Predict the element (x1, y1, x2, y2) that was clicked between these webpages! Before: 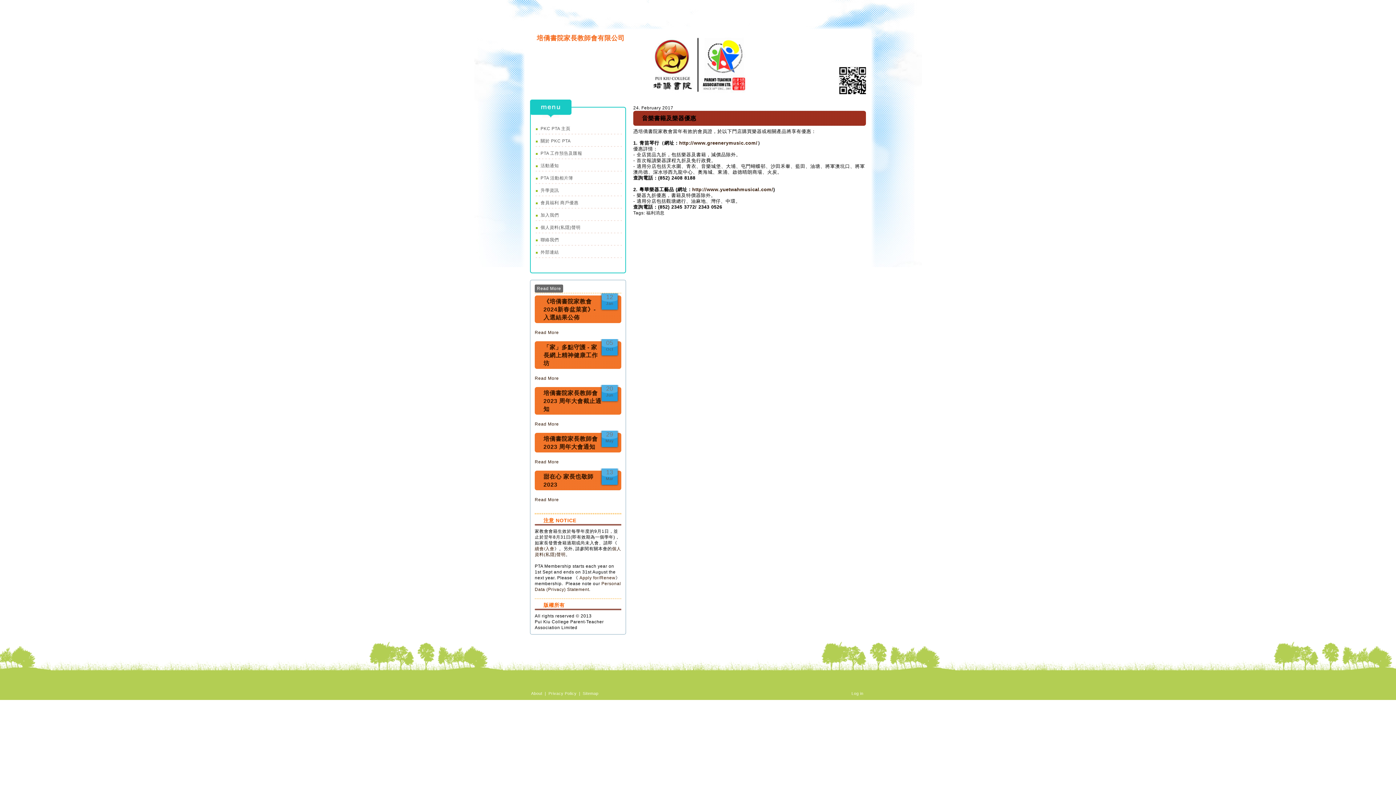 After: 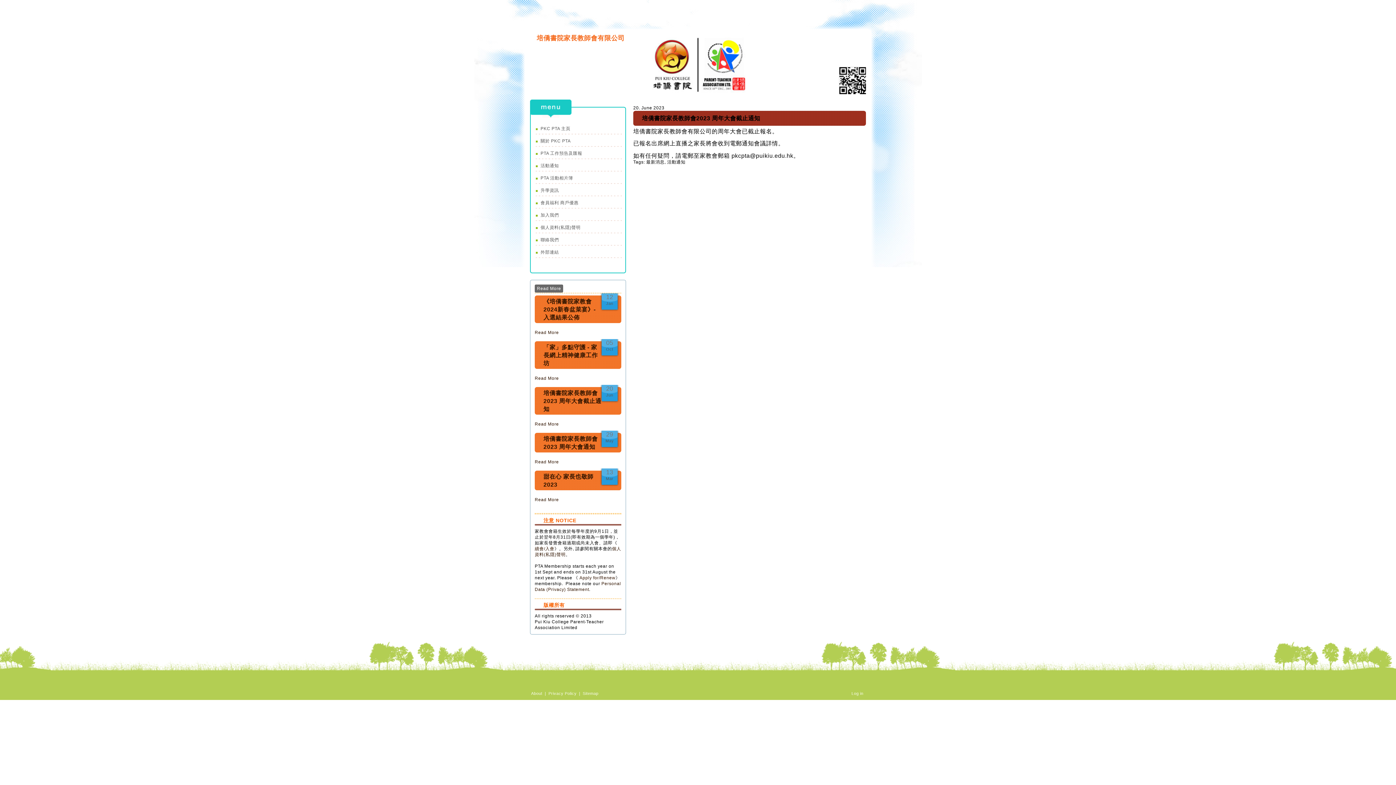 Action: bbox: (543, 390, 601, 412) label: 培僑書院家長教師會2023 周年大會截止通知